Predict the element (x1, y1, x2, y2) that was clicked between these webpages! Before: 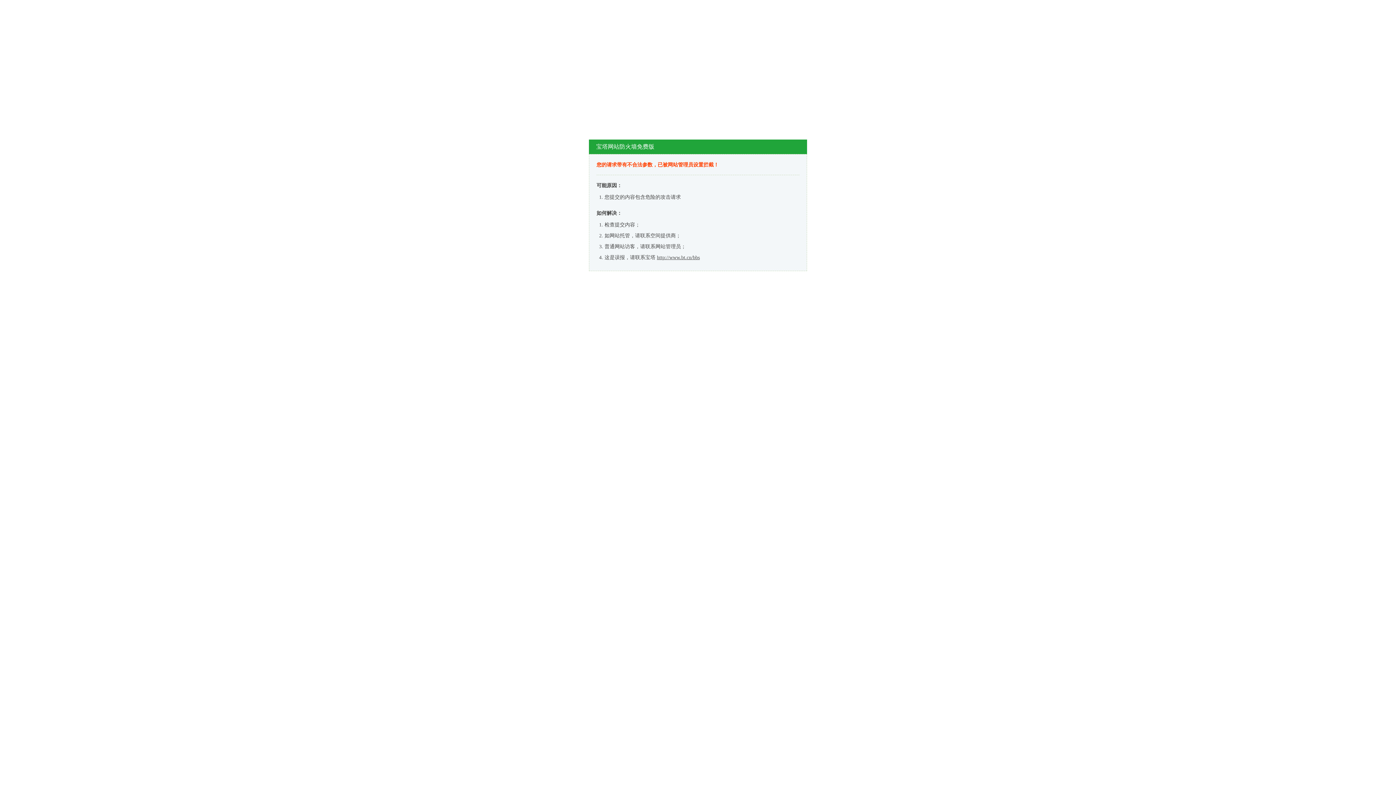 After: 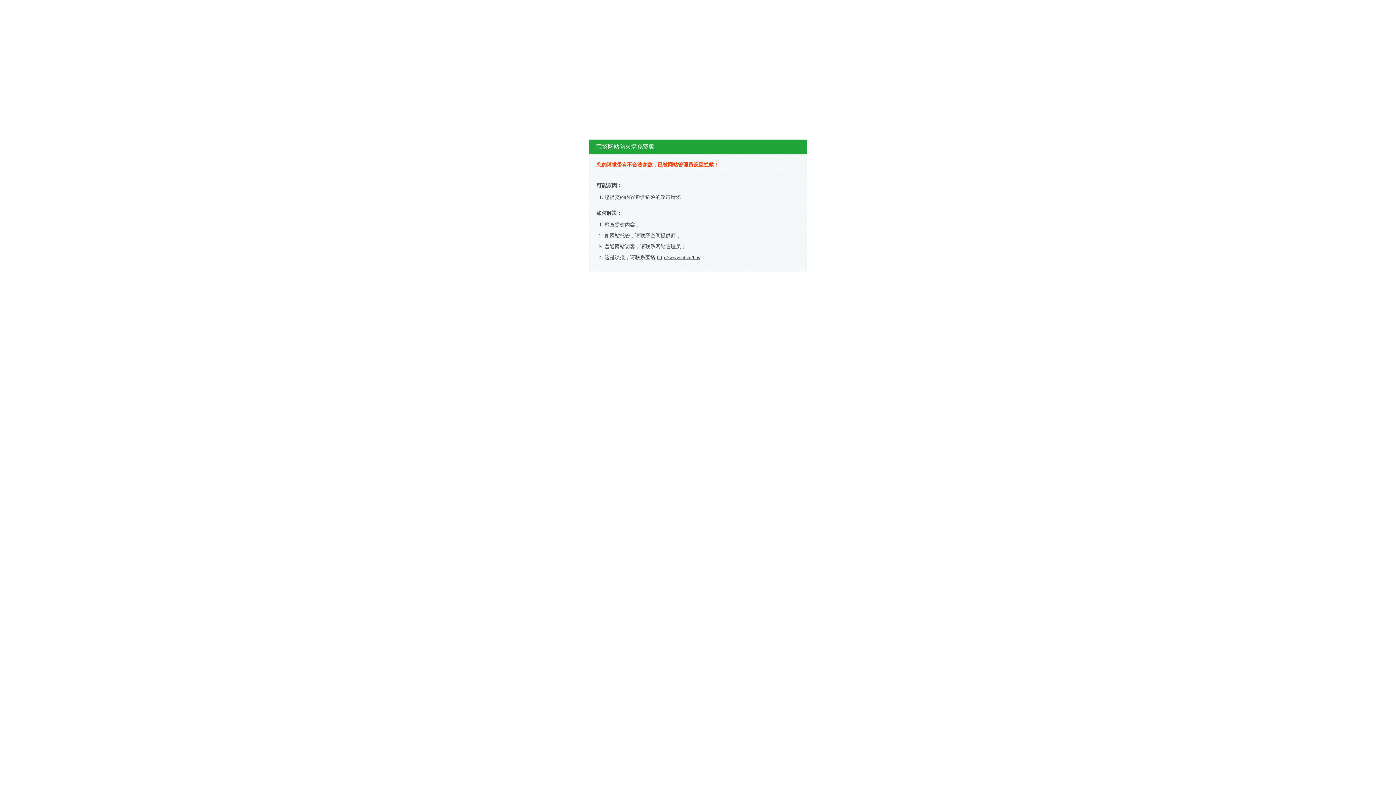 Action: label: http://www.bt.cn/bbs bbox: (657, 254, 700, 260)